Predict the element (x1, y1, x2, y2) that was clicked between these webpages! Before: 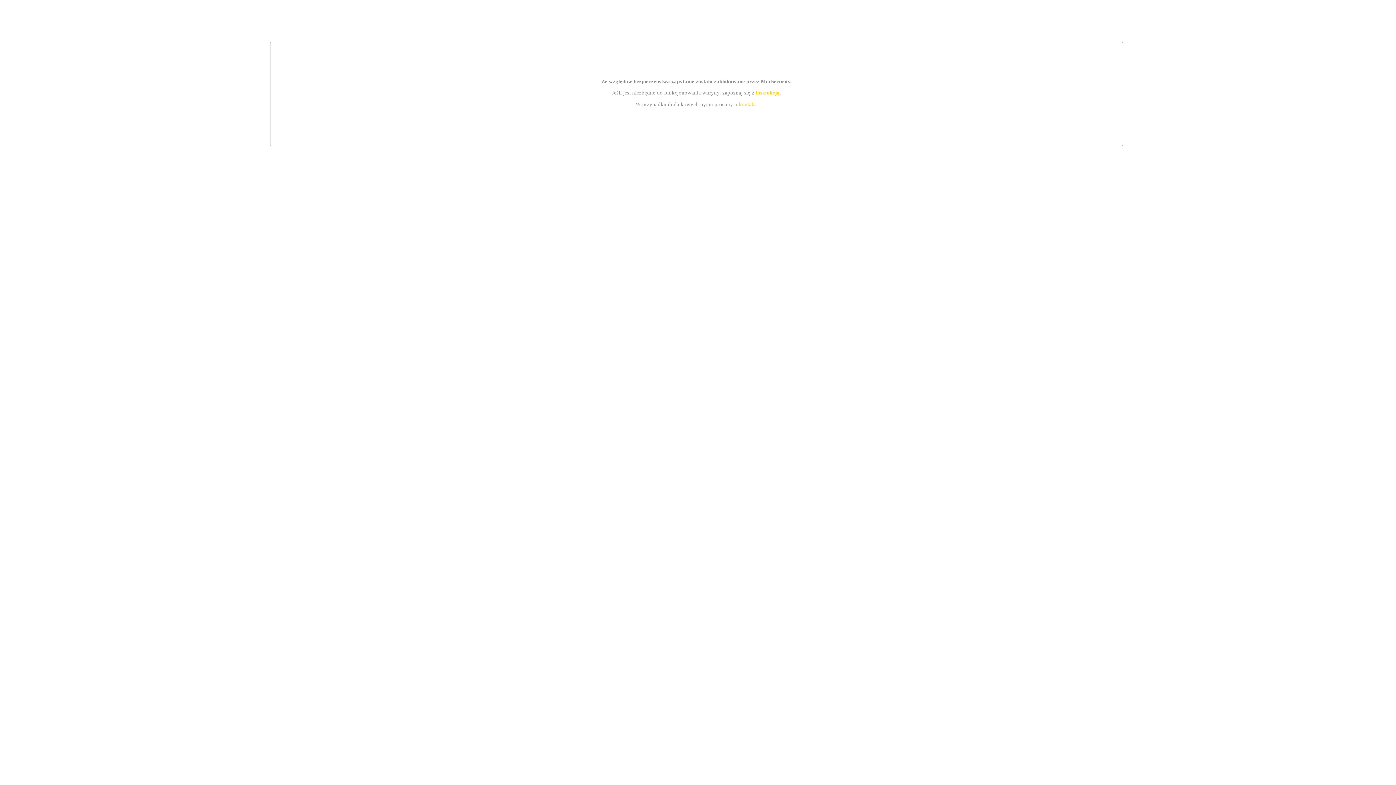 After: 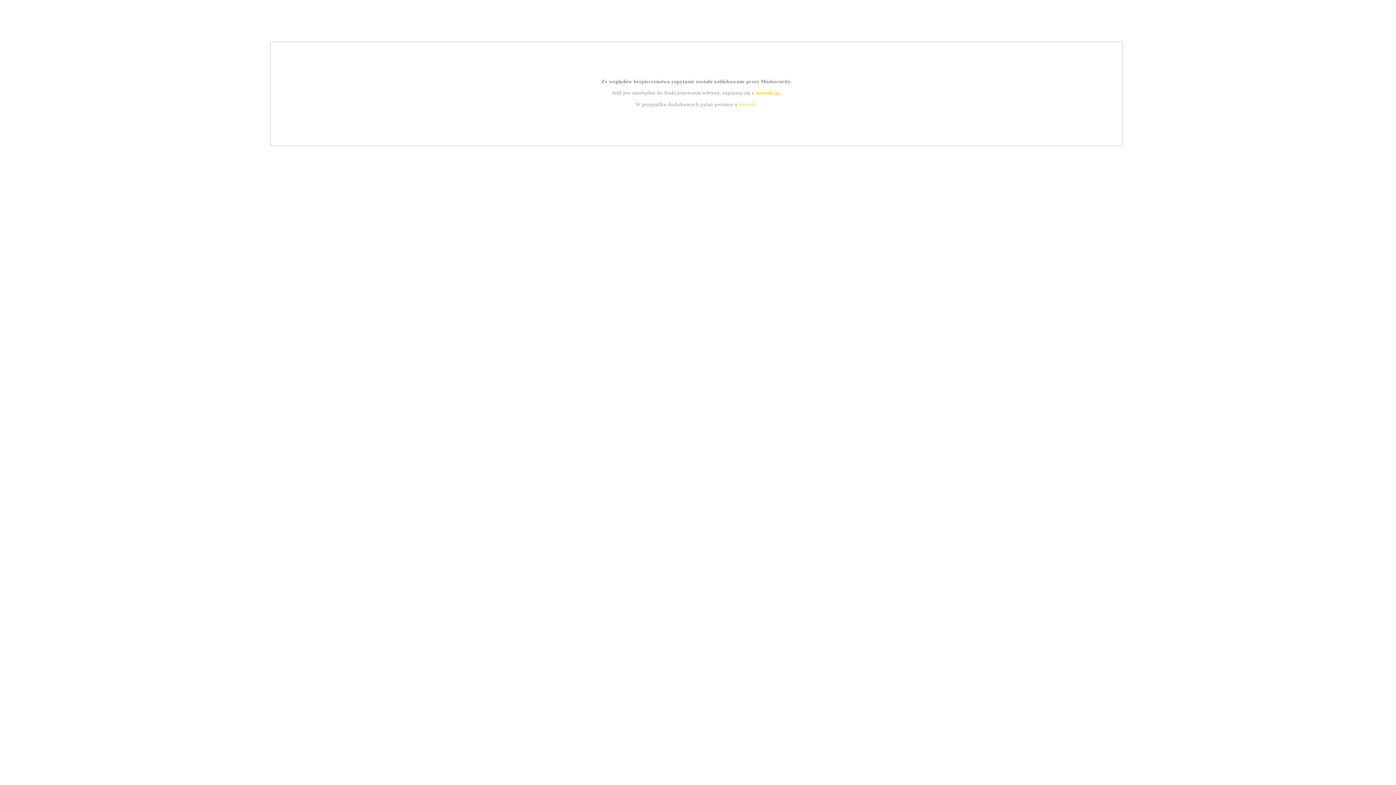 Action: label: instrukcją bbox: (755, 89, 779, 95)